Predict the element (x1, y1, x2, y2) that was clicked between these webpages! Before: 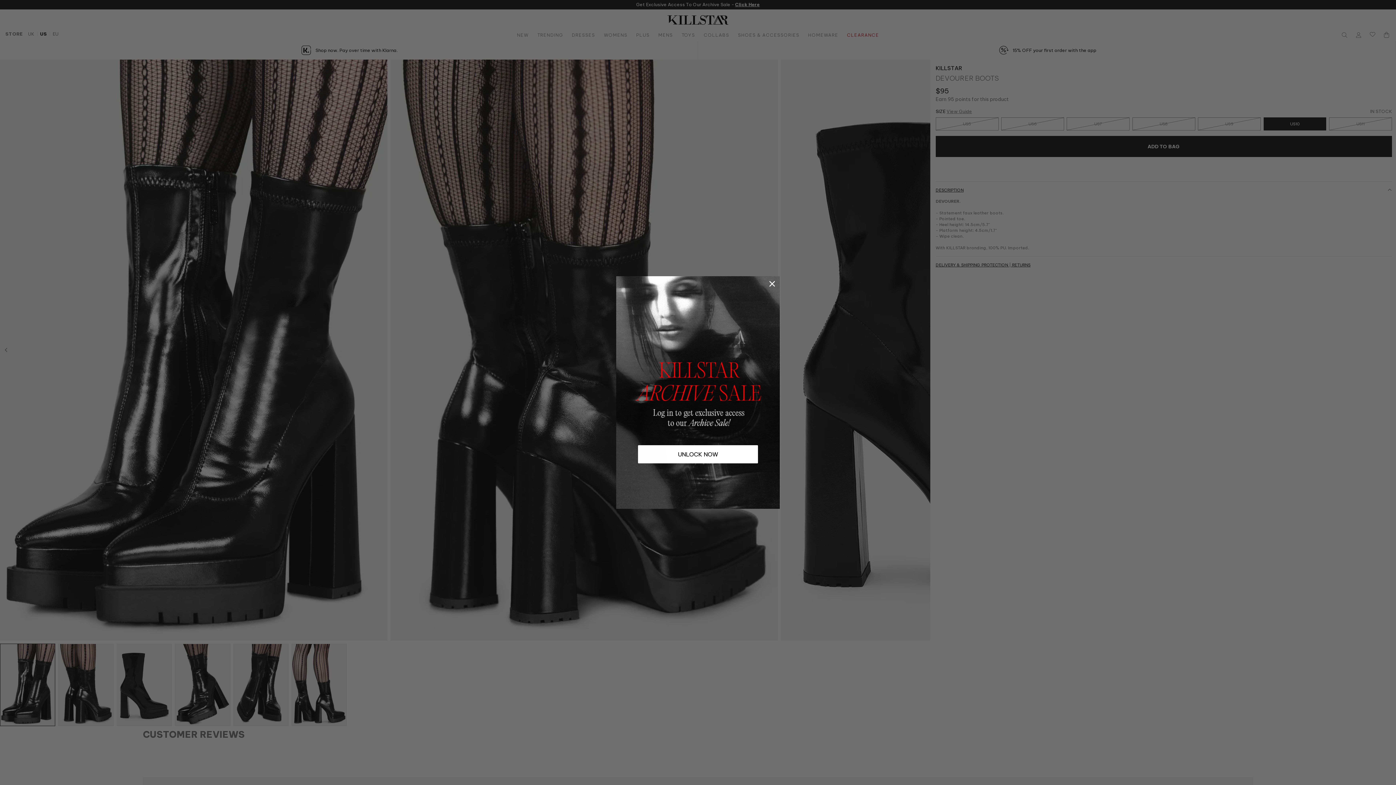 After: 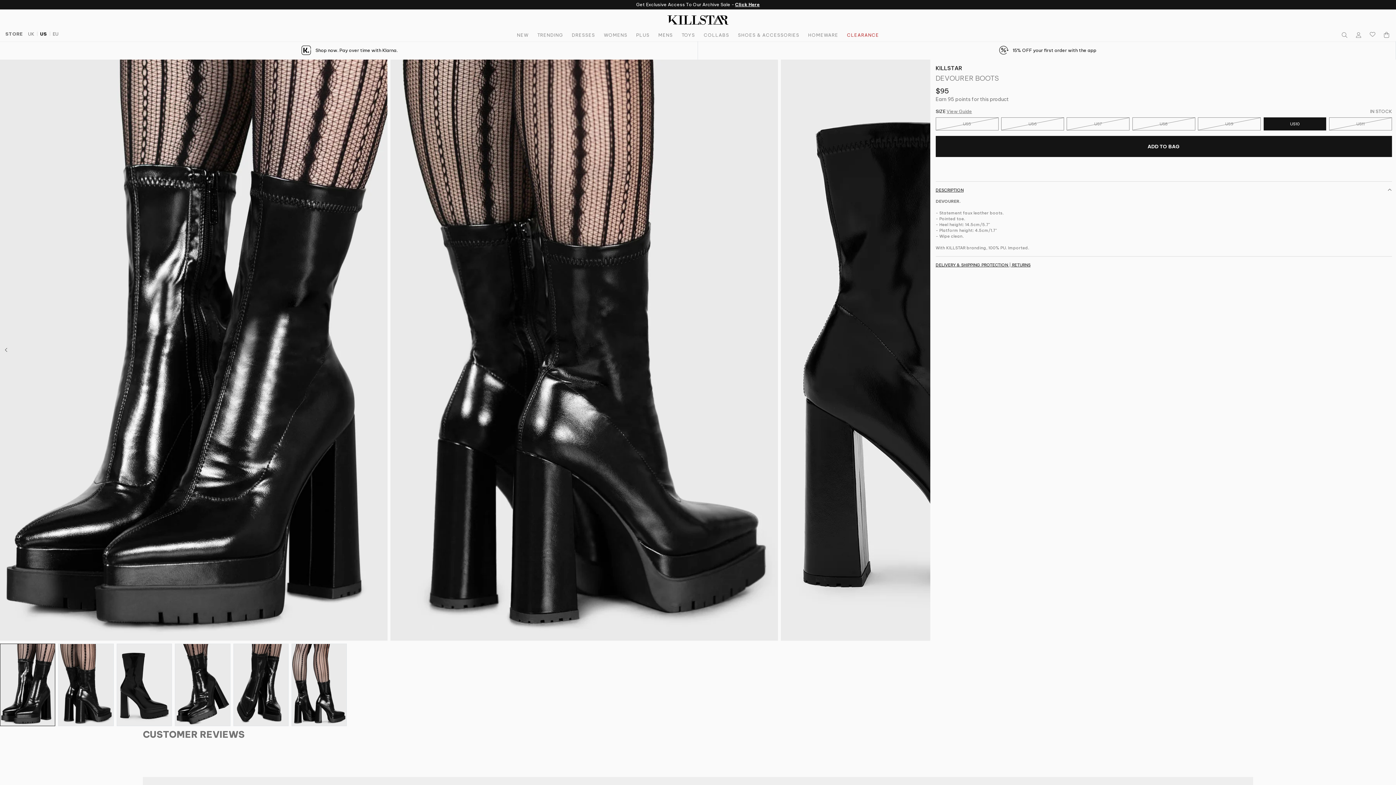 Action: label: Close dialog bbox: (766, 278, 778, 289)